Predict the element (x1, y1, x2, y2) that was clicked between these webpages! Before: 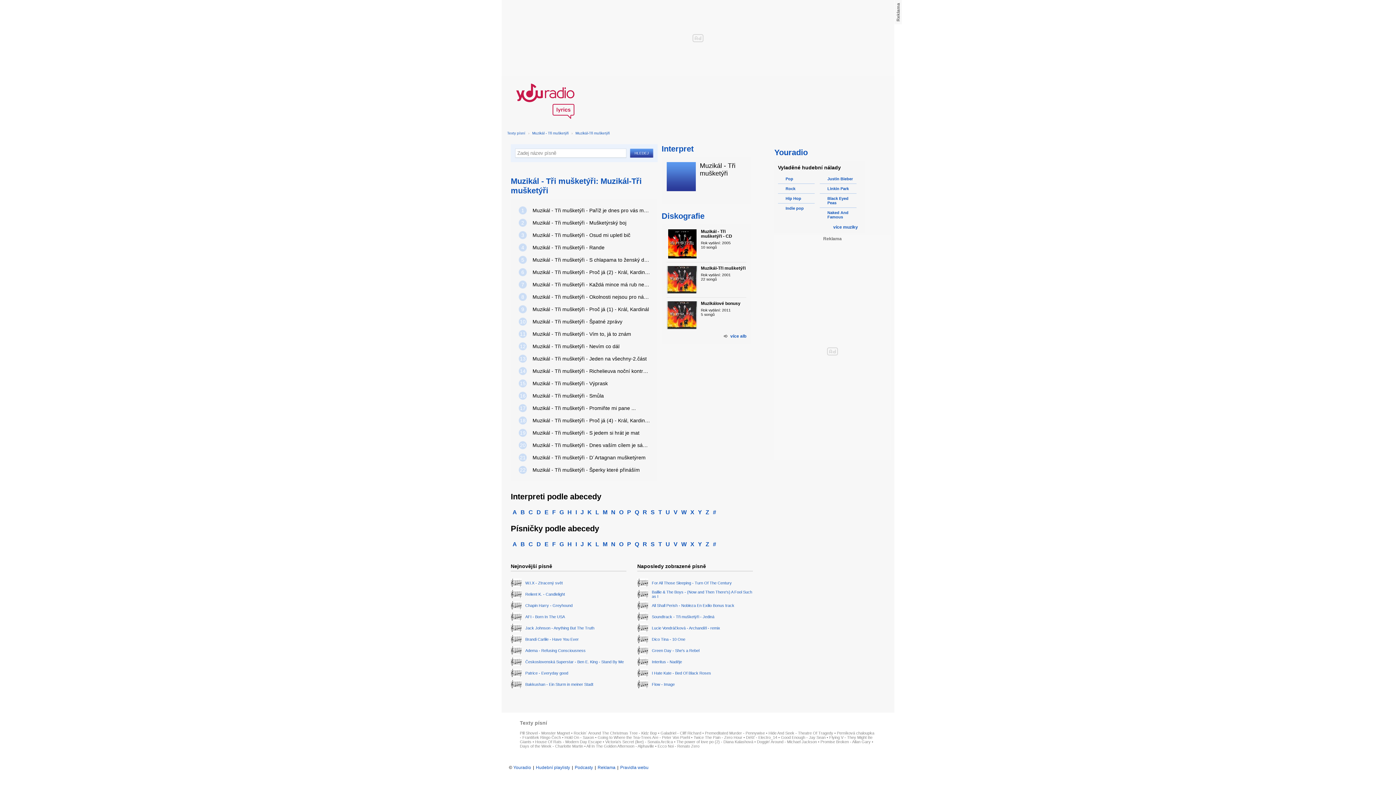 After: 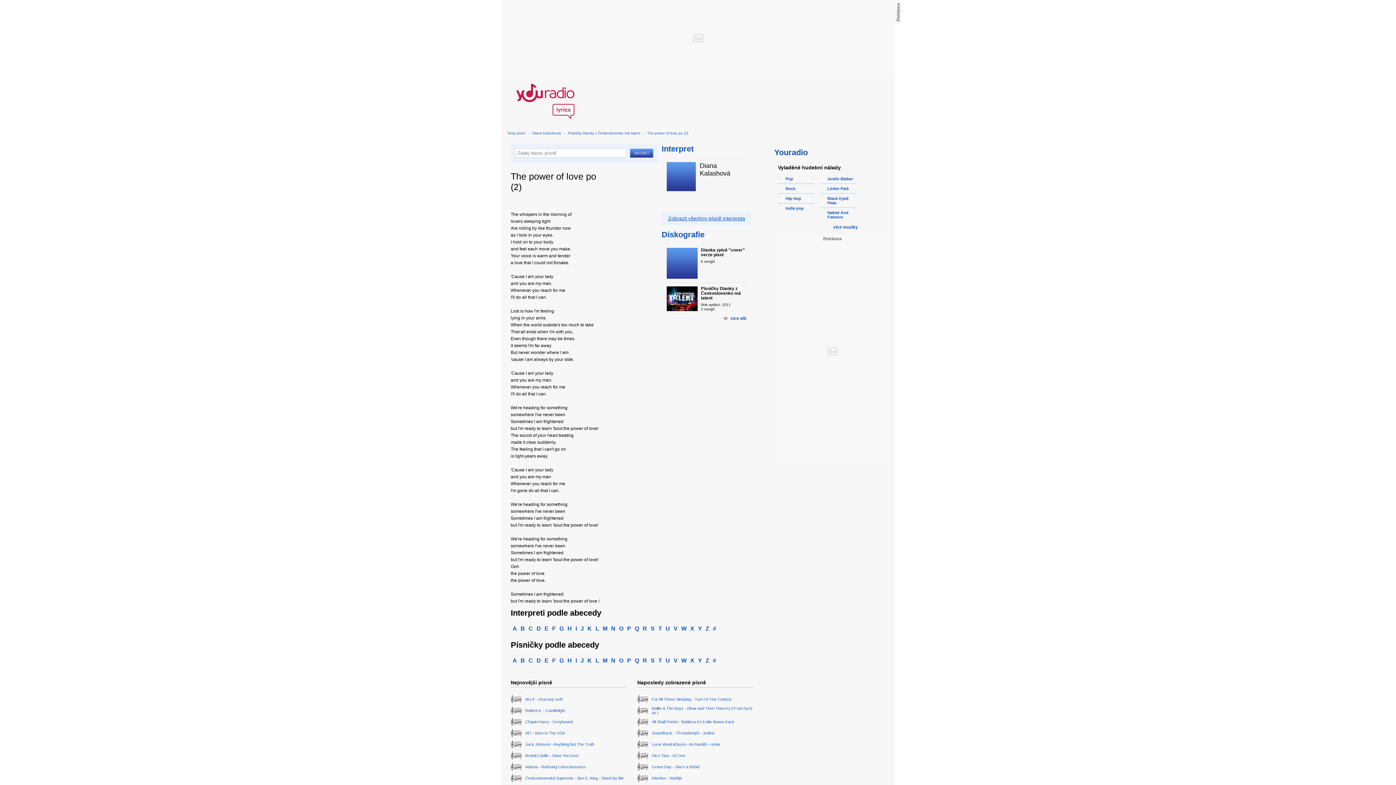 Action: bbox: (676, 740, 753, 744) label: The power of love po (2) - Diana Kalashová